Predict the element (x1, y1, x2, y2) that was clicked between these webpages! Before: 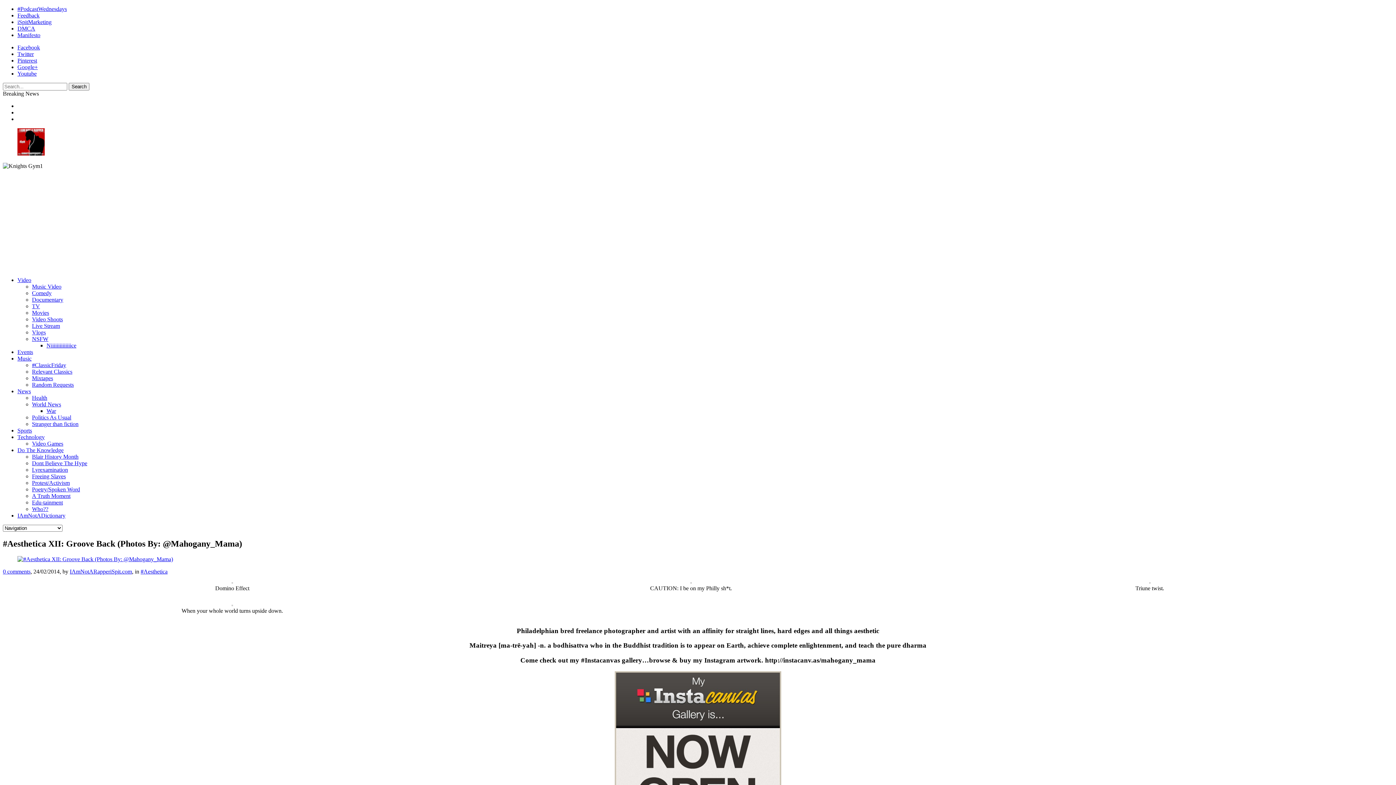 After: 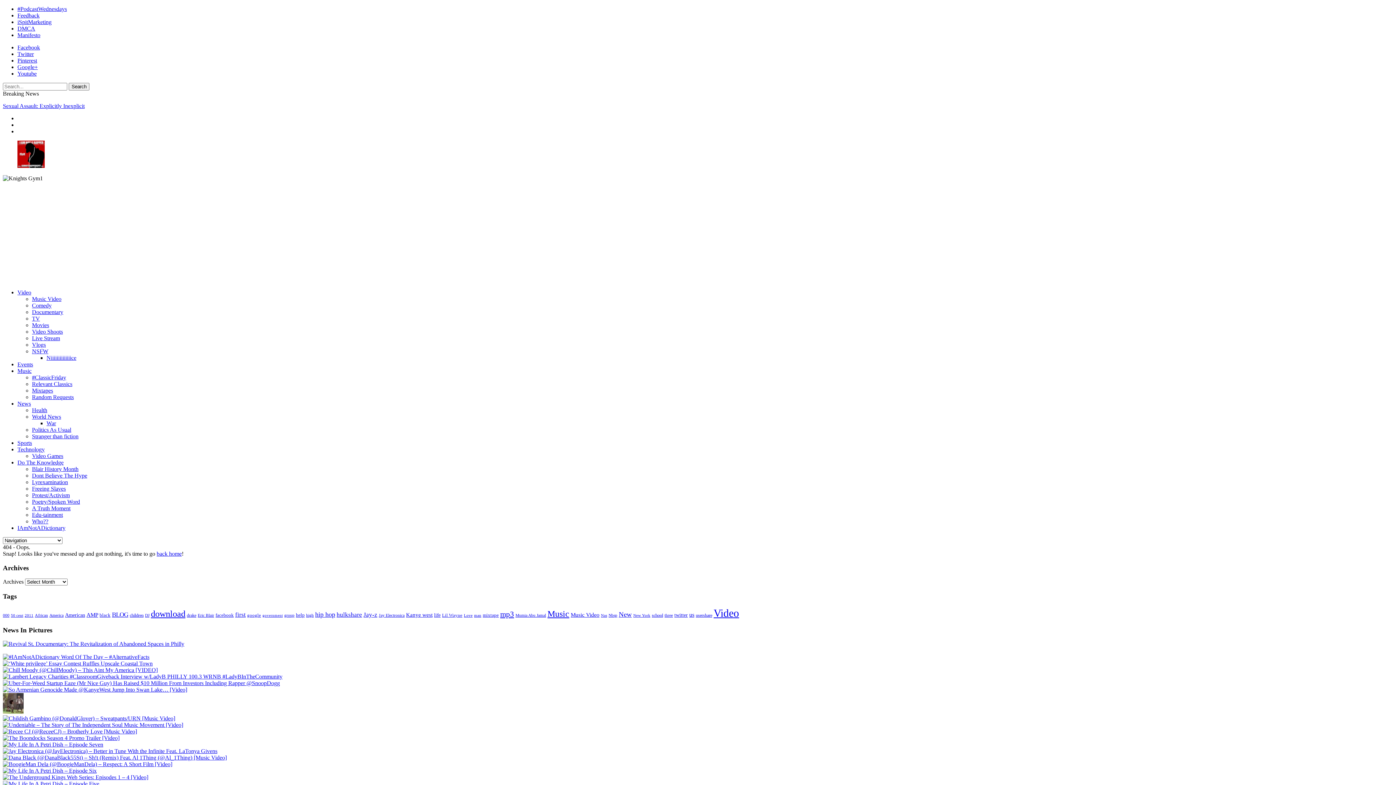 Action: bbox: (1149, 591, 1150, 597)